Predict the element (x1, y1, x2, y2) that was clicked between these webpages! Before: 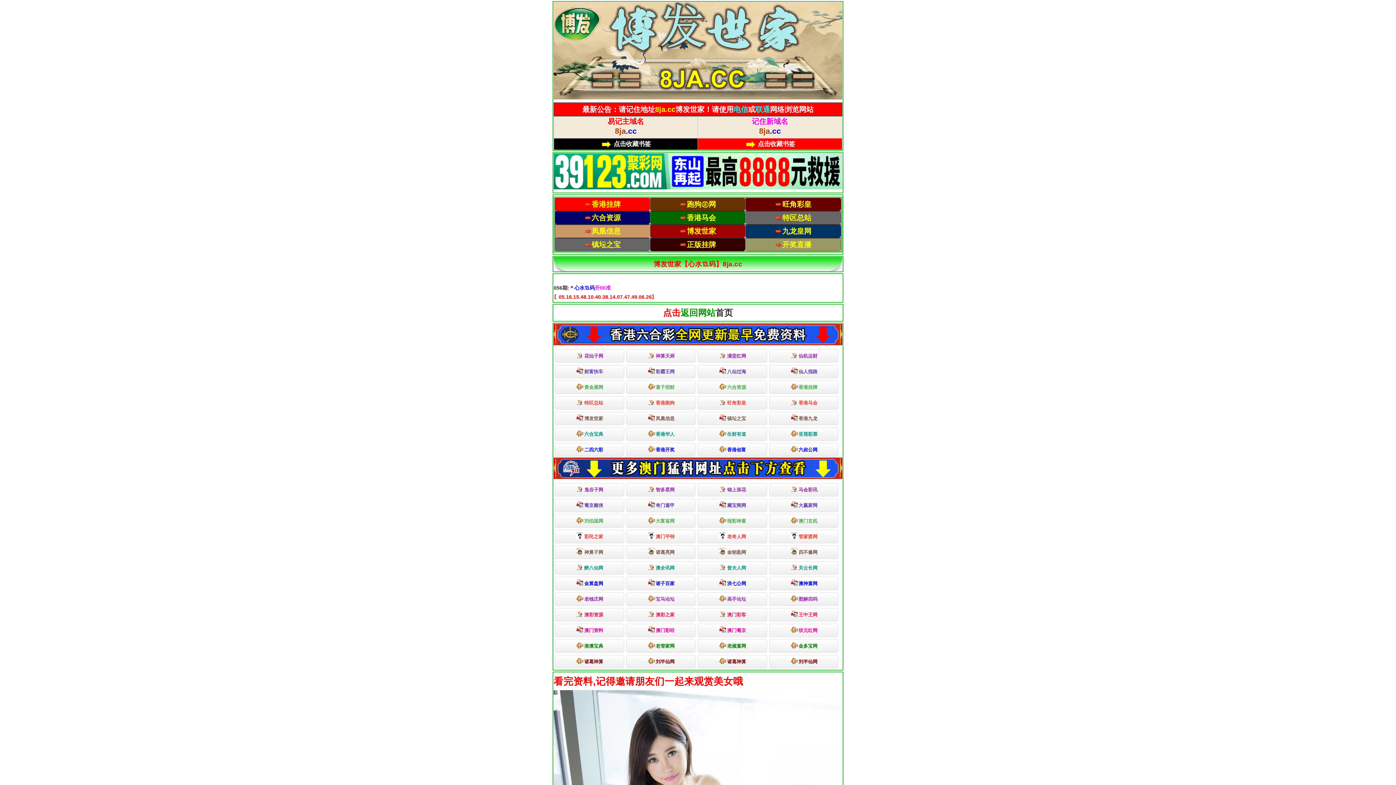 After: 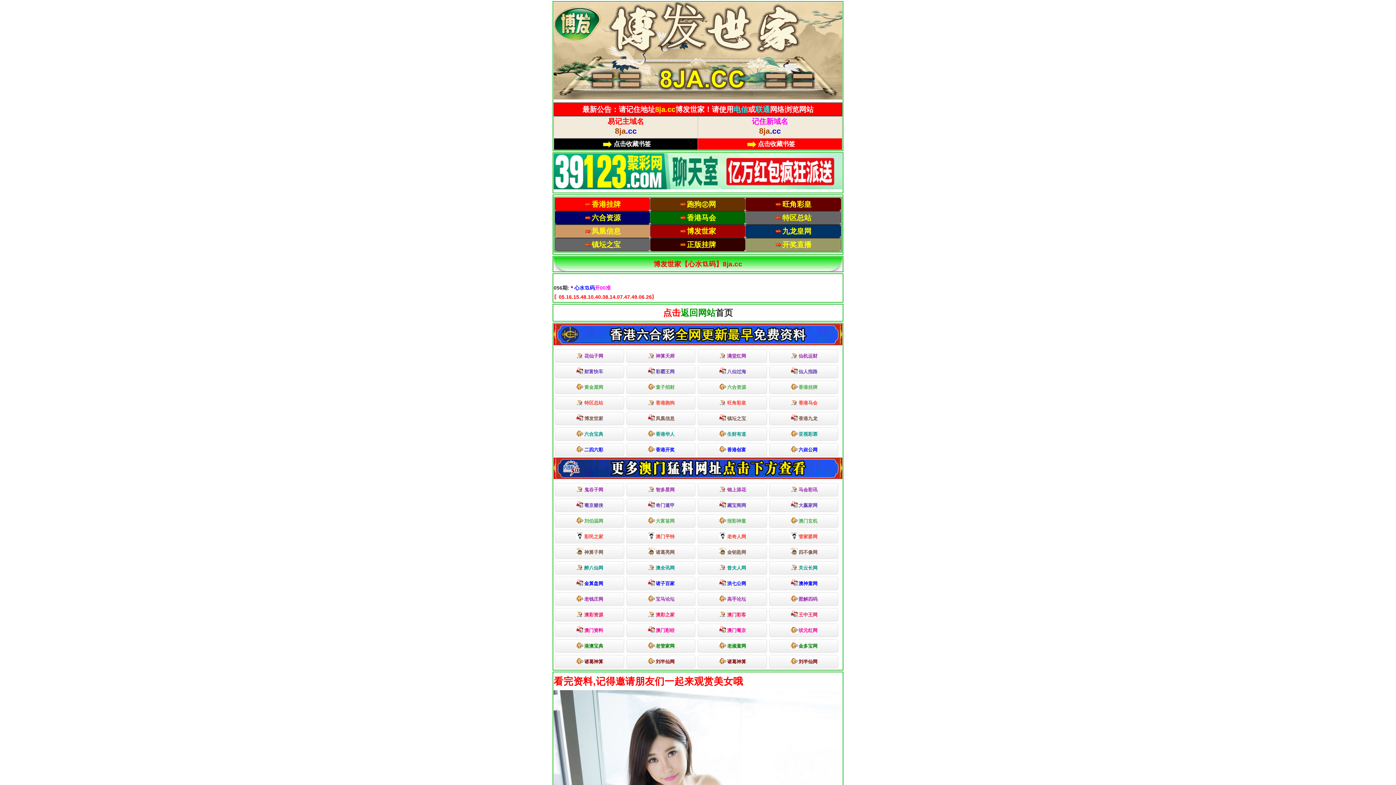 Action: bbox: (769, 443, 838, 456) label: 六叔公网